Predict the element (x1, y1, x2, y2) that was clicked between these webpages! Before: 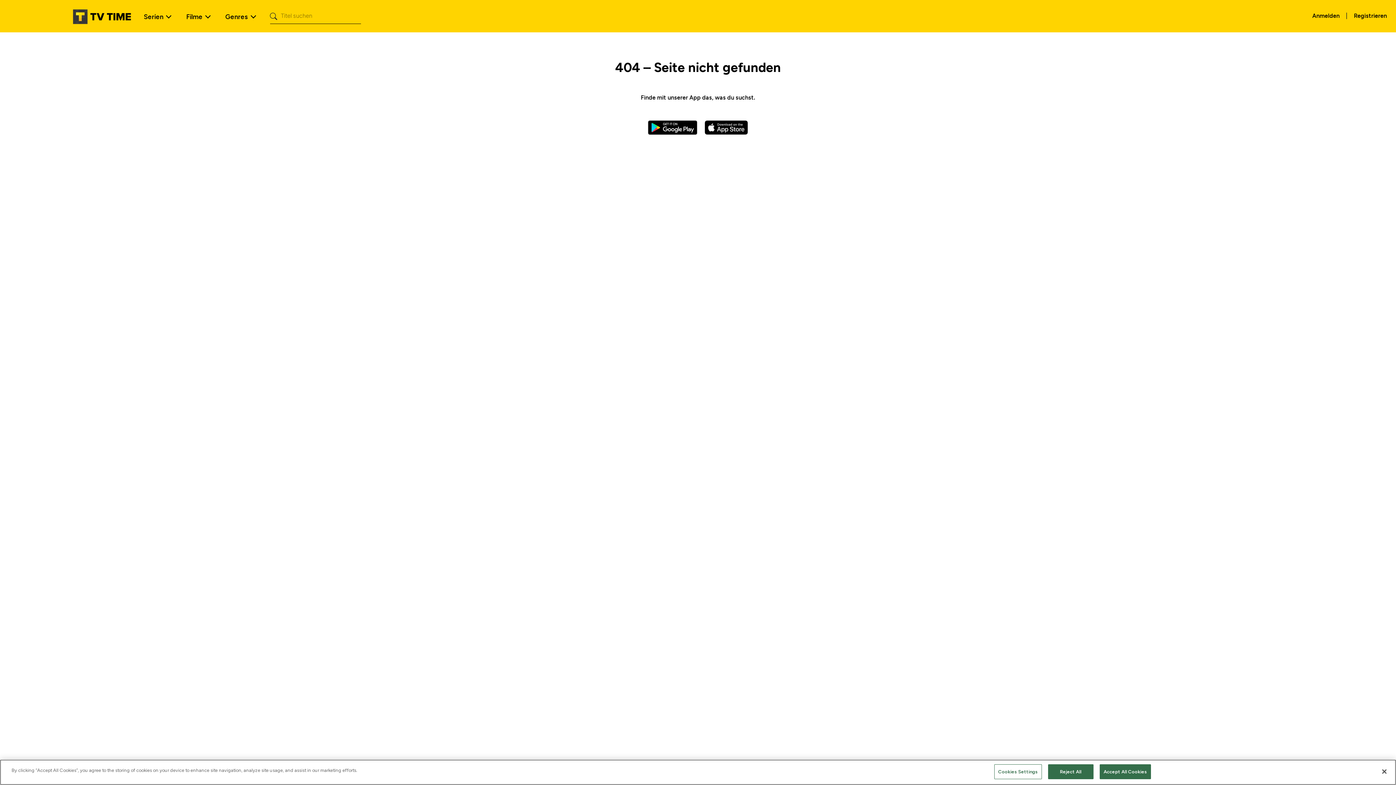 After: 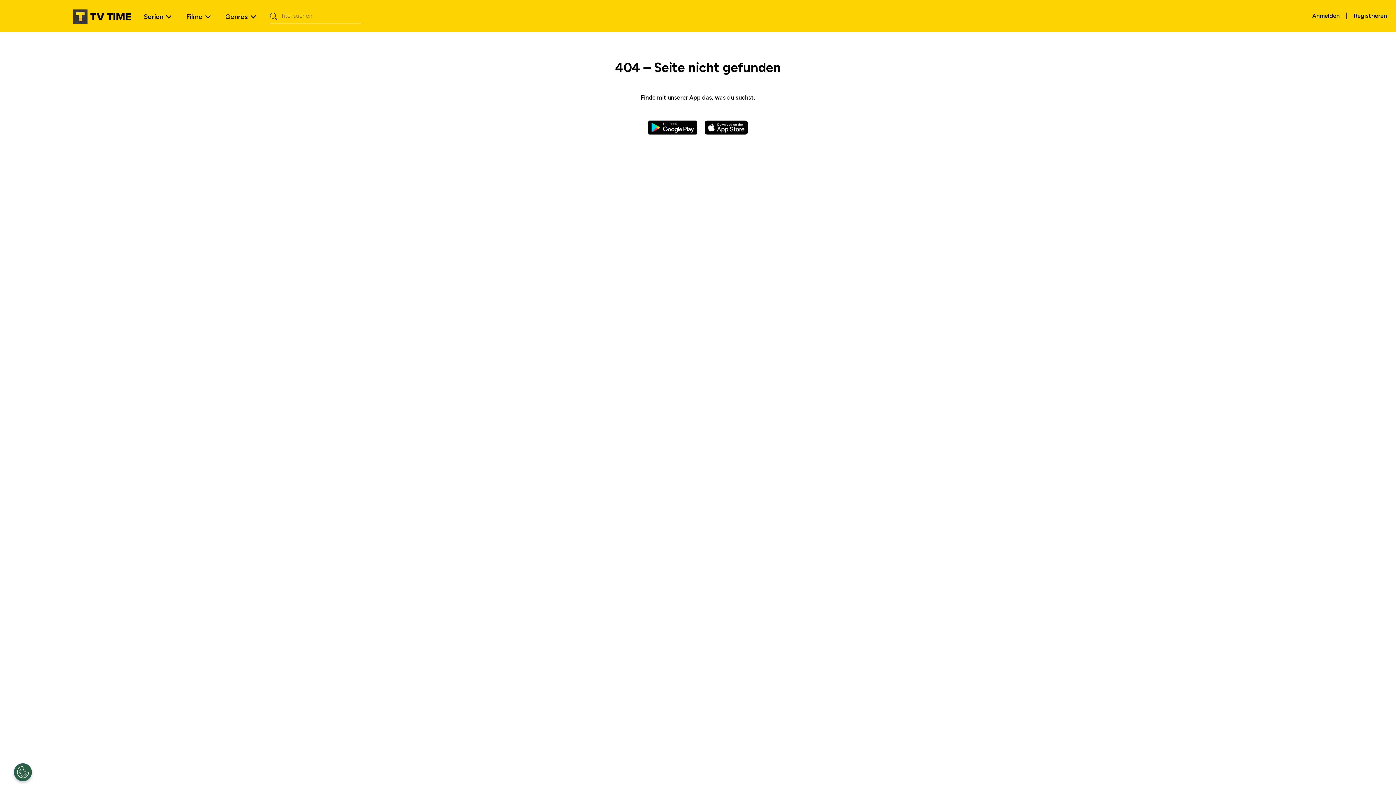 Action: bbox: (1048, 764, 1093, 779) label: Reject All